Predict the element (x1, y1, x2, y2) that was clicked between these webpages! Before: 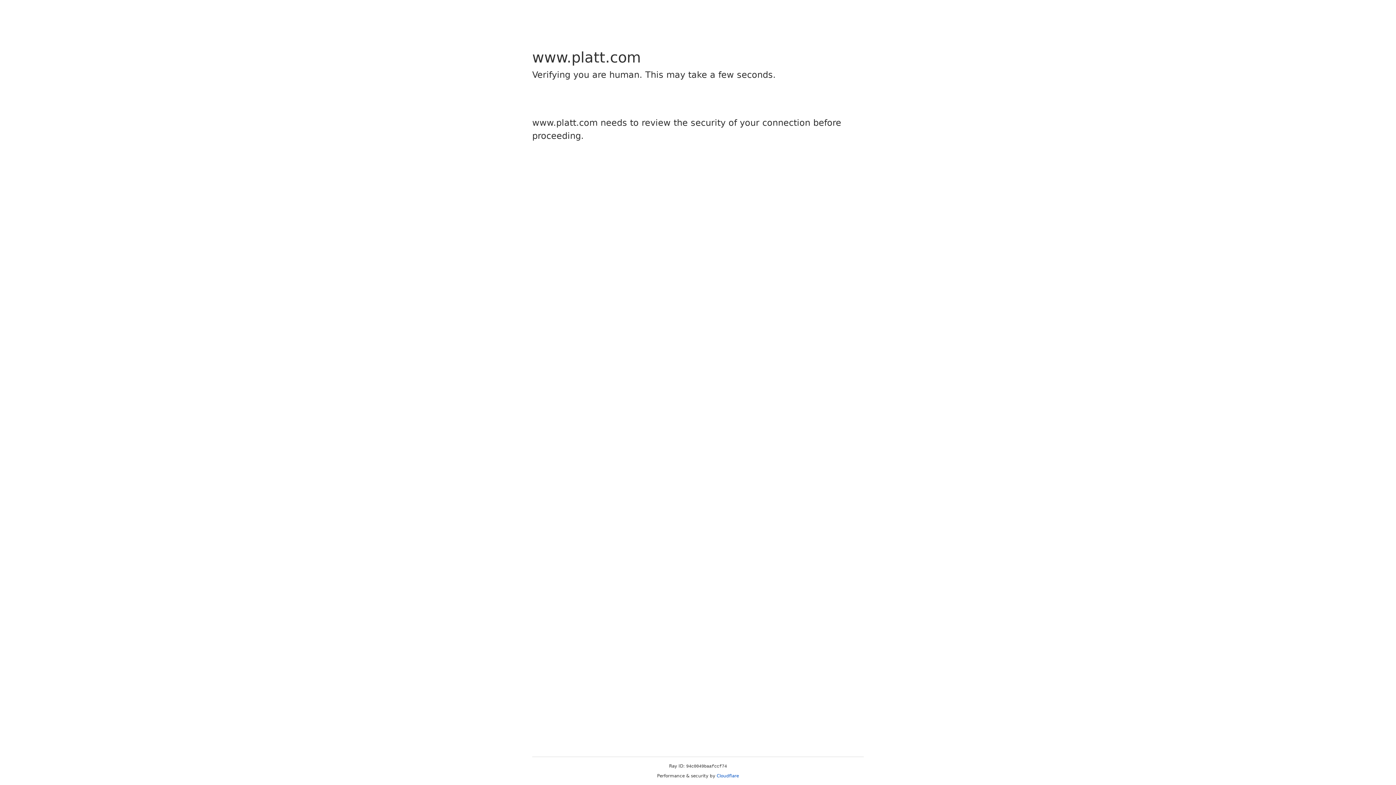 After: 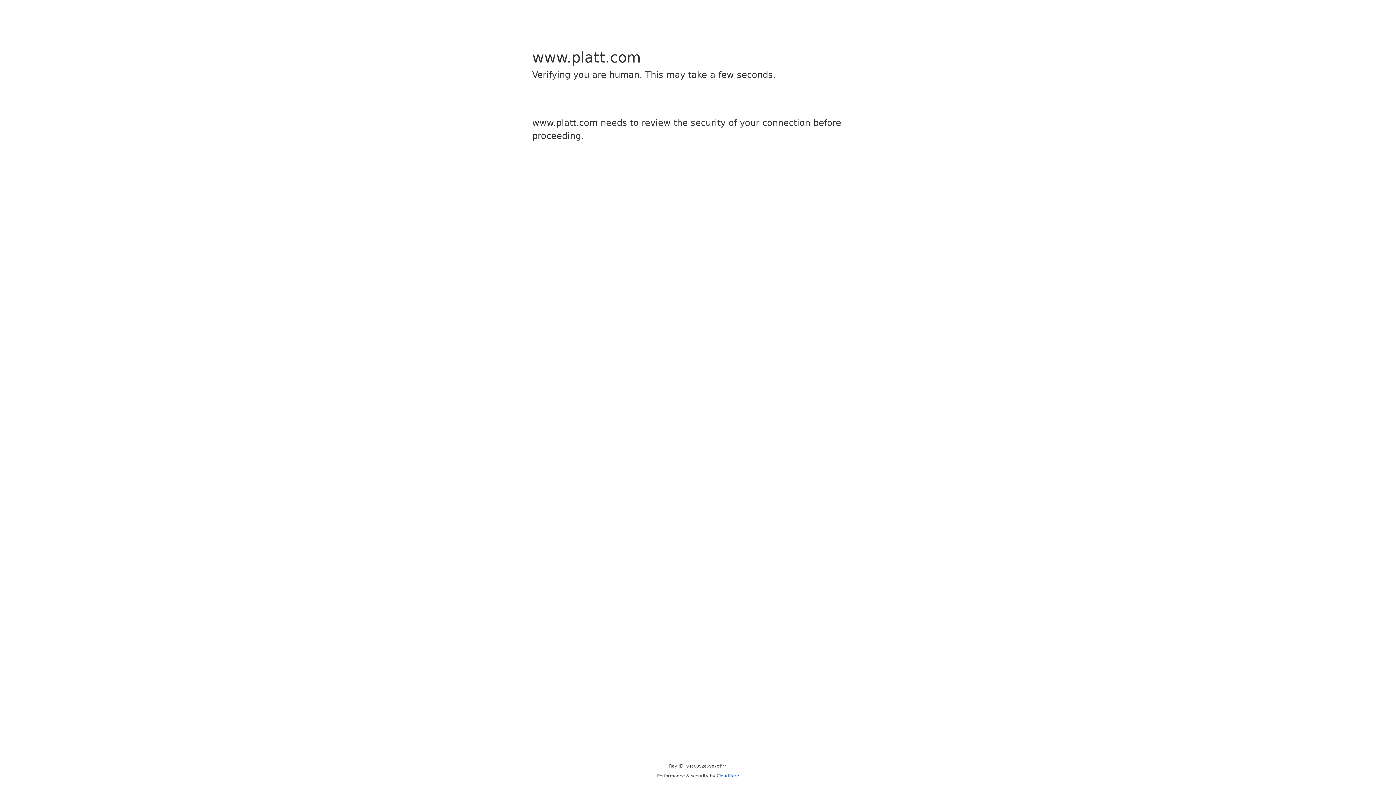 Action: bbox: (716, 773, 739, 778) label: Cloudflare